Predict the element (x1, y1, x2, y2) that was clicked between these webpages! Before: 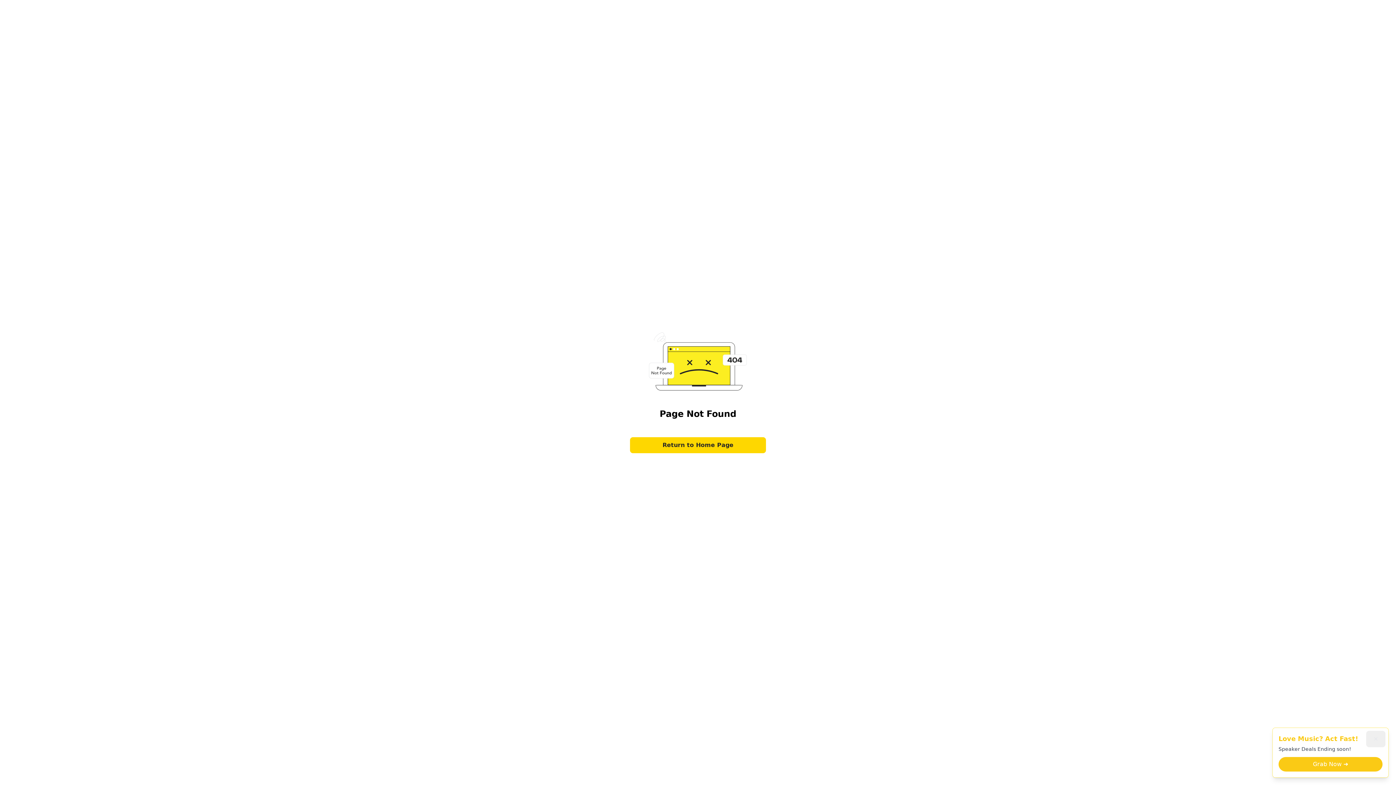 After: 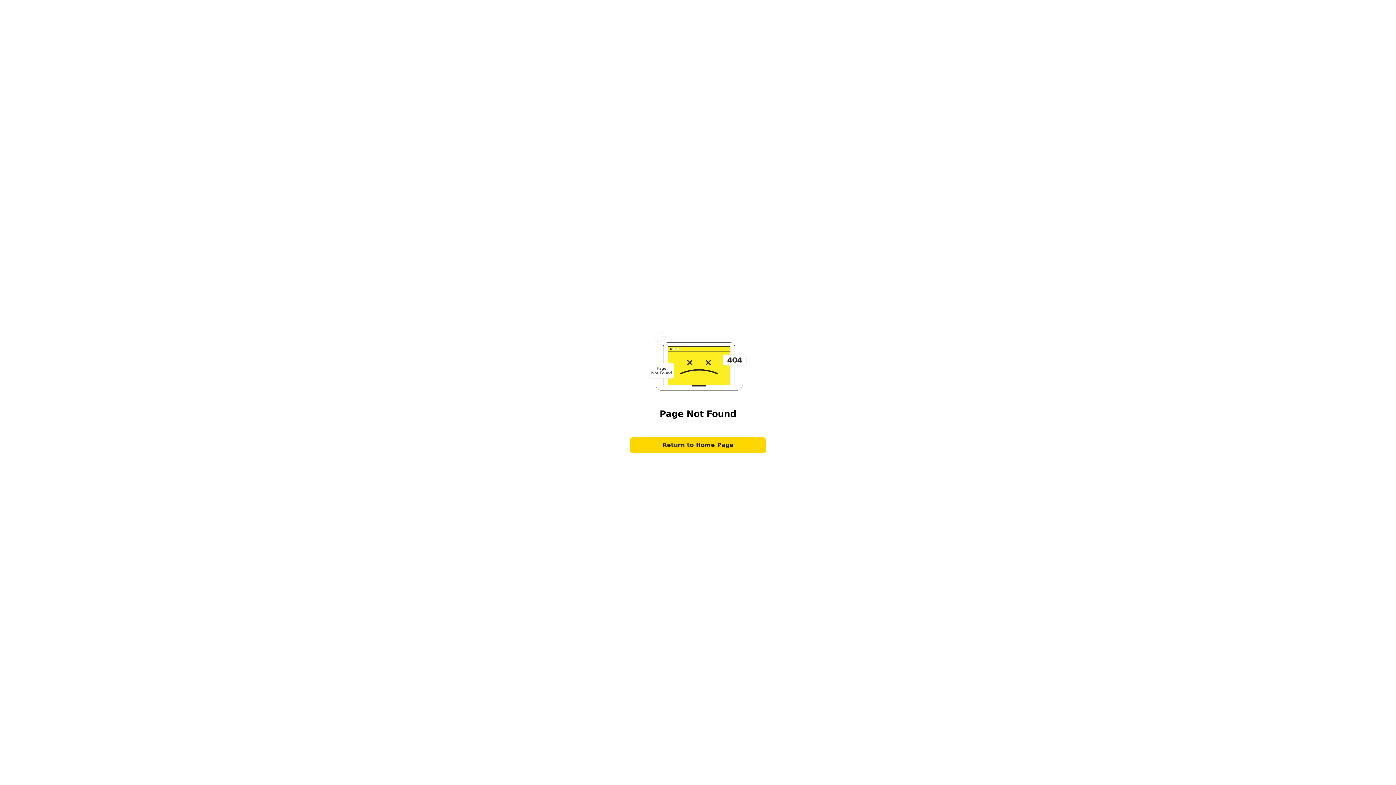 Action: label: Return to Home Page bbox: (630, 437, 766, 453)